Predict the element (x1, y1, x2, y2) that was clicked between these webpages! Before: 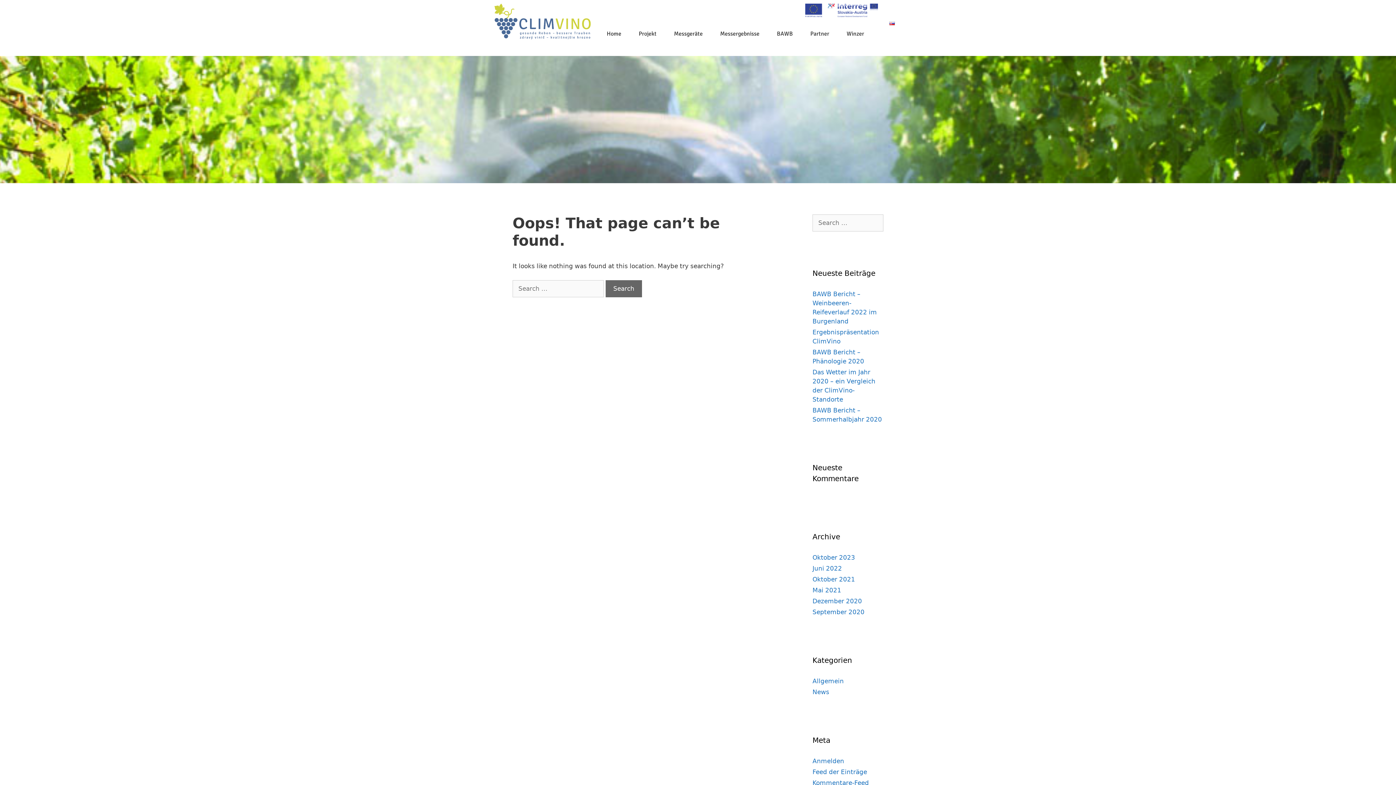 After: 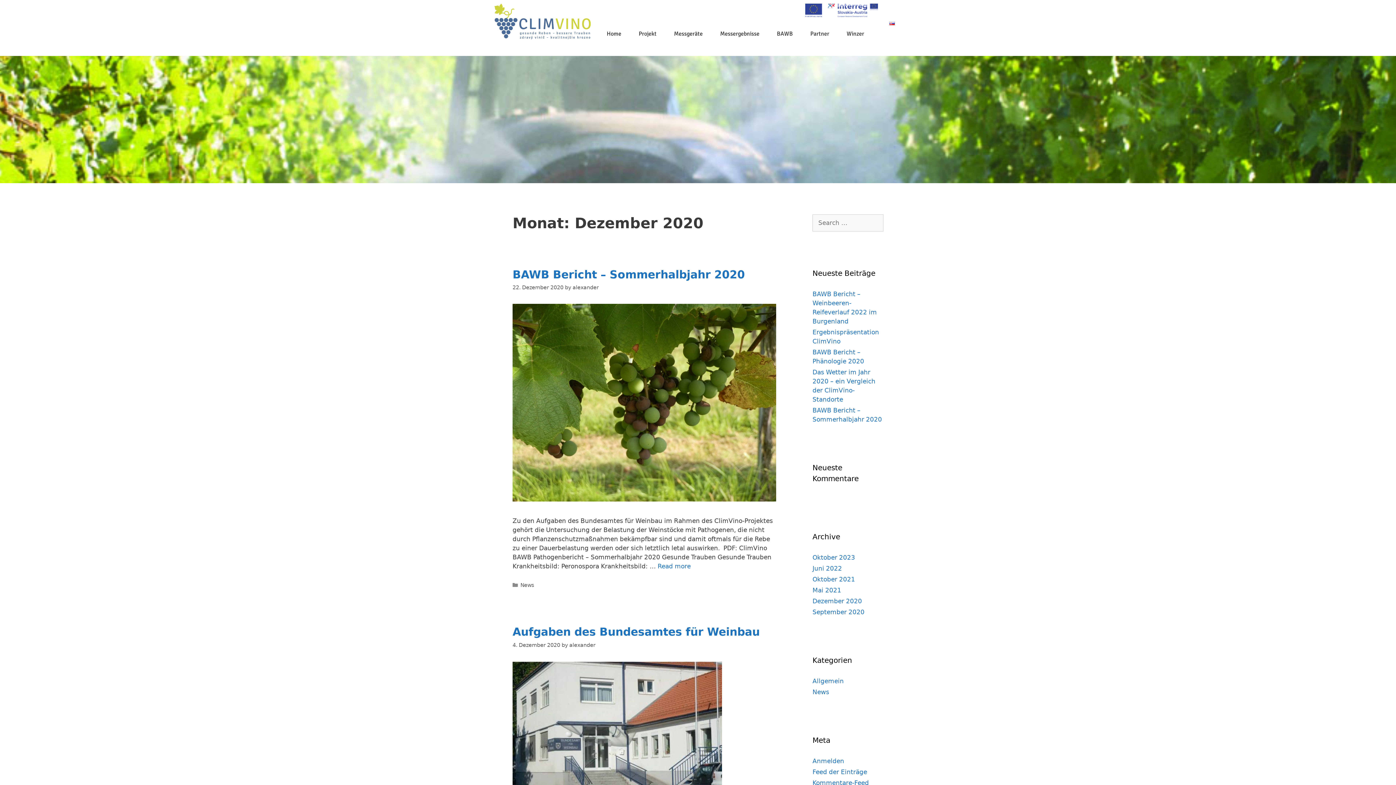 Action: label: Dezember 2020 bbox: (812, 597, 862, 605)